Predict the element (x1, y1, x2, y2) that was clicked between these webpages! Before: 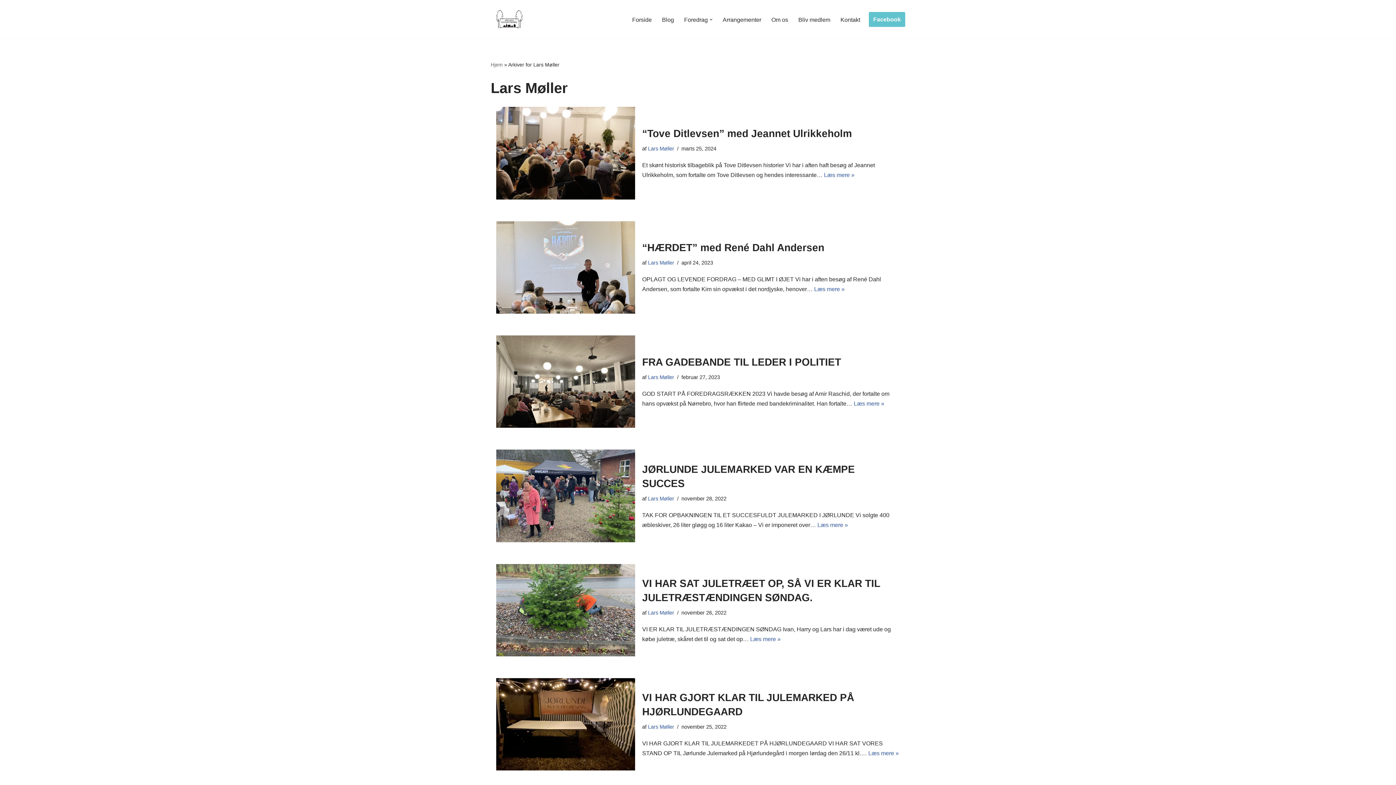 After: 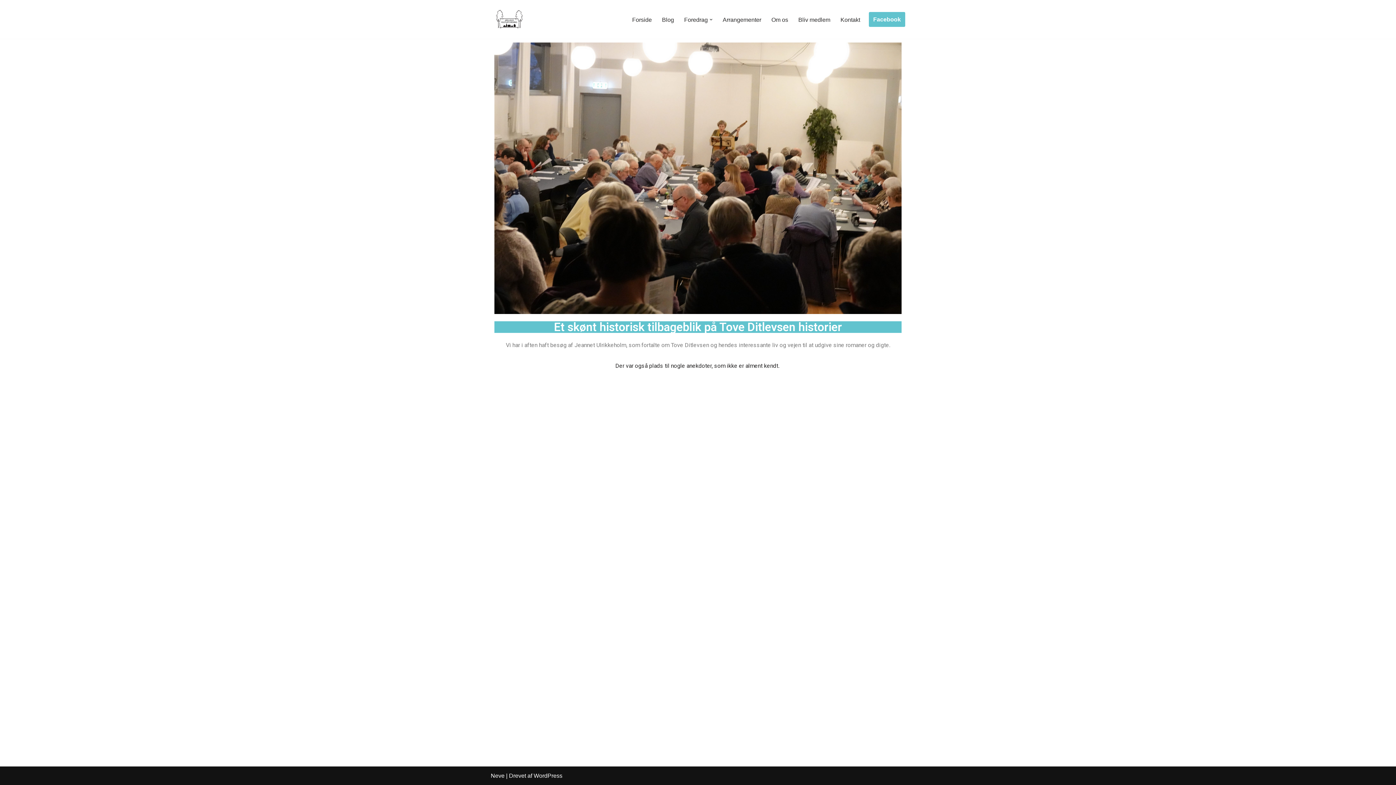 Action: label: “Tove Ditlevsen” med Jeannet Ulrikkeholm bbox: (642, 128, 852, 139)